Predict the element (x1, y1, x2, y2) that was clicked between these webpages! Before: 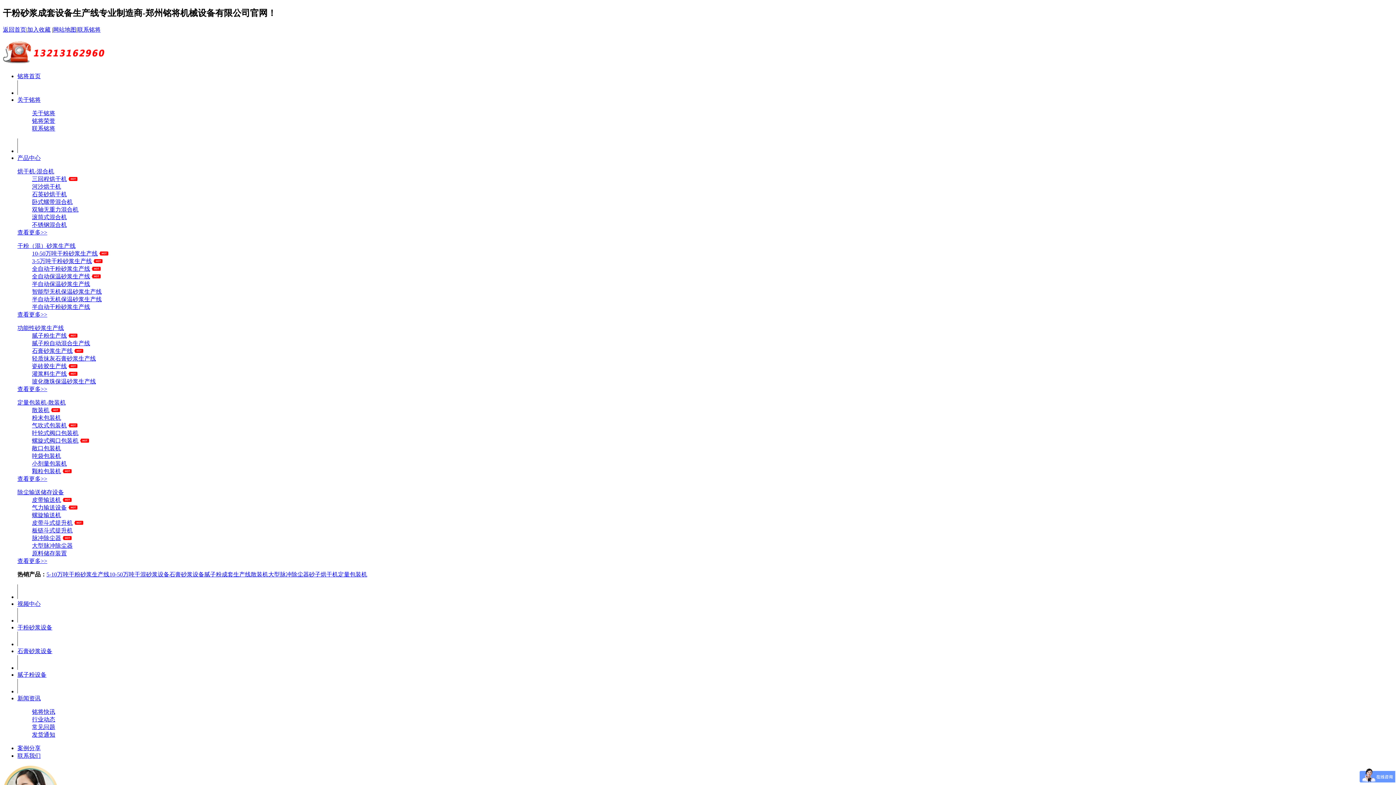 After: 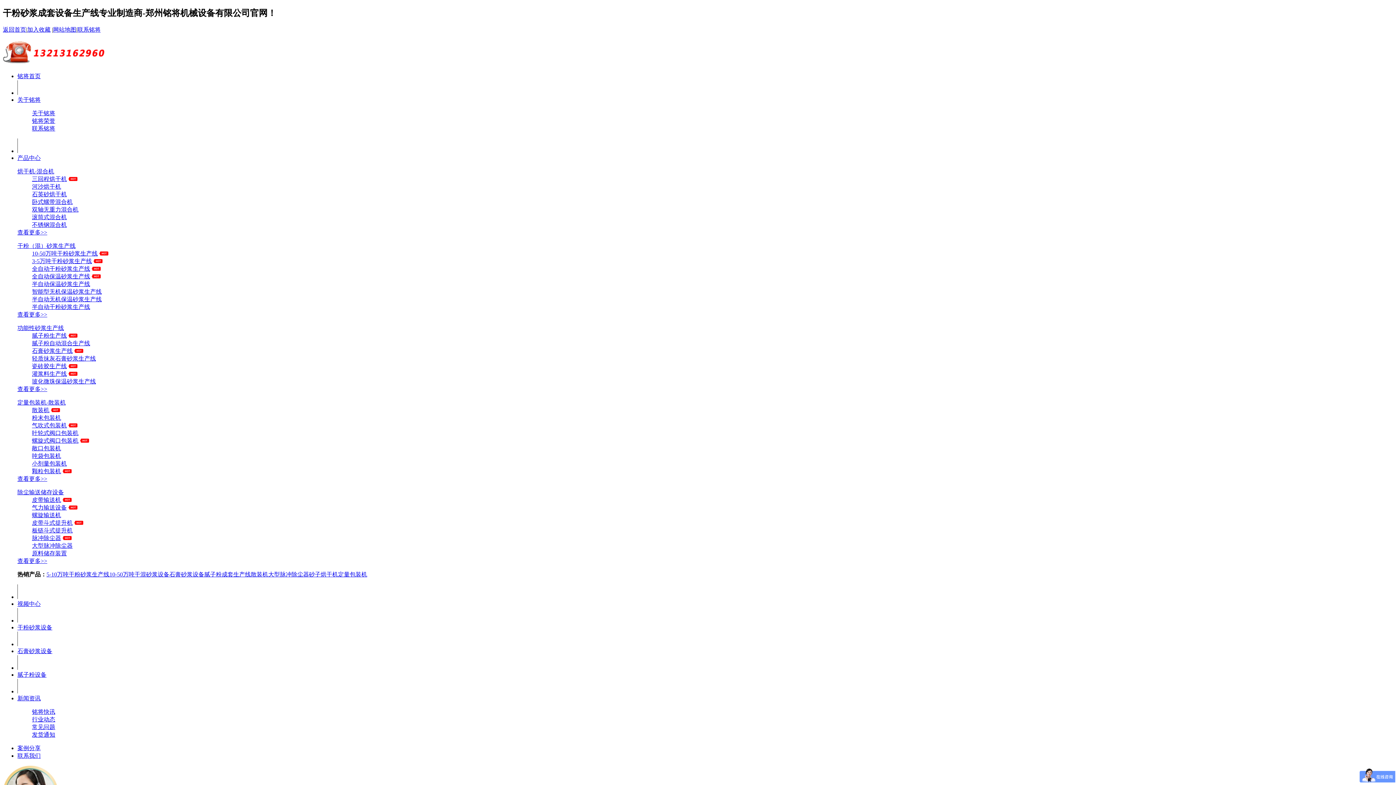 Action: label: 卧式螺带混合机 bbox: (32, 198, 72, 205)